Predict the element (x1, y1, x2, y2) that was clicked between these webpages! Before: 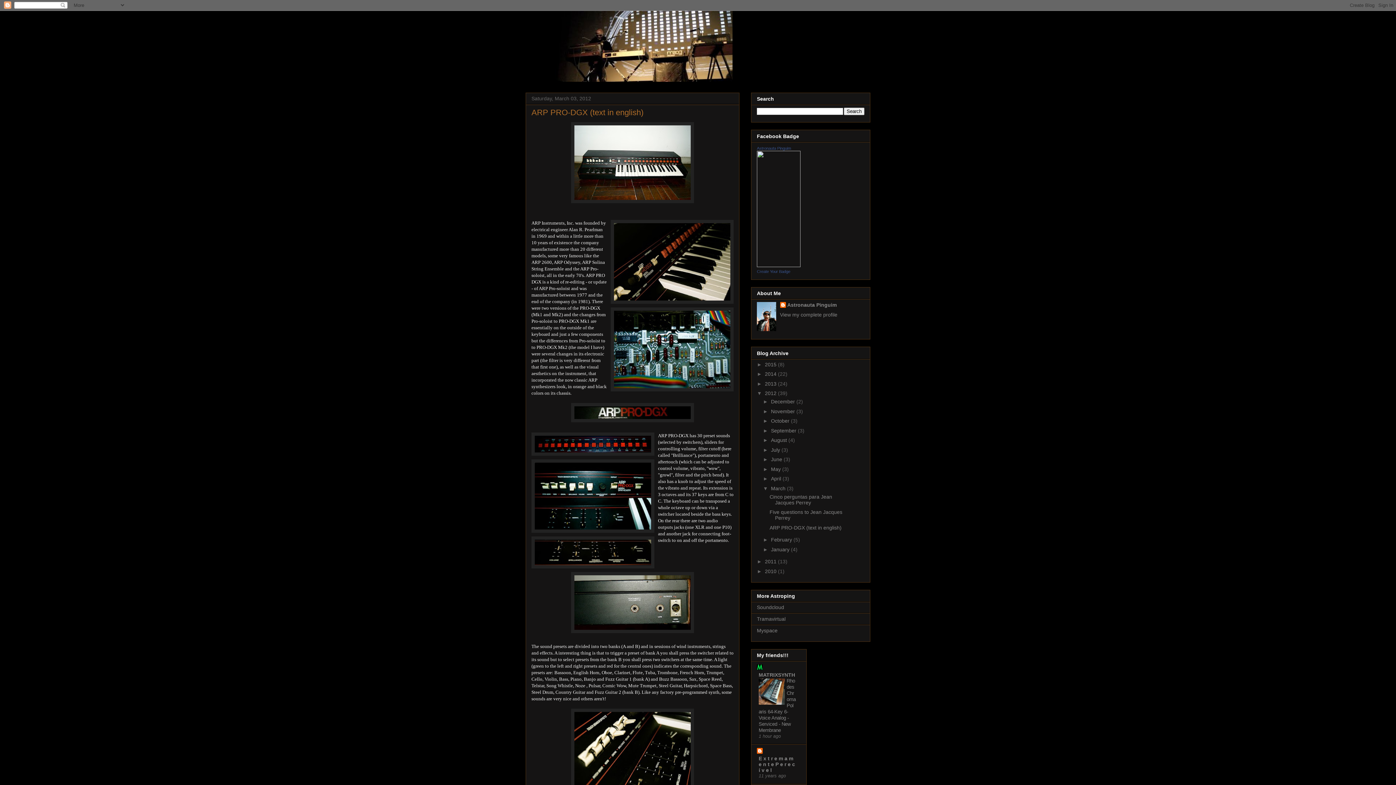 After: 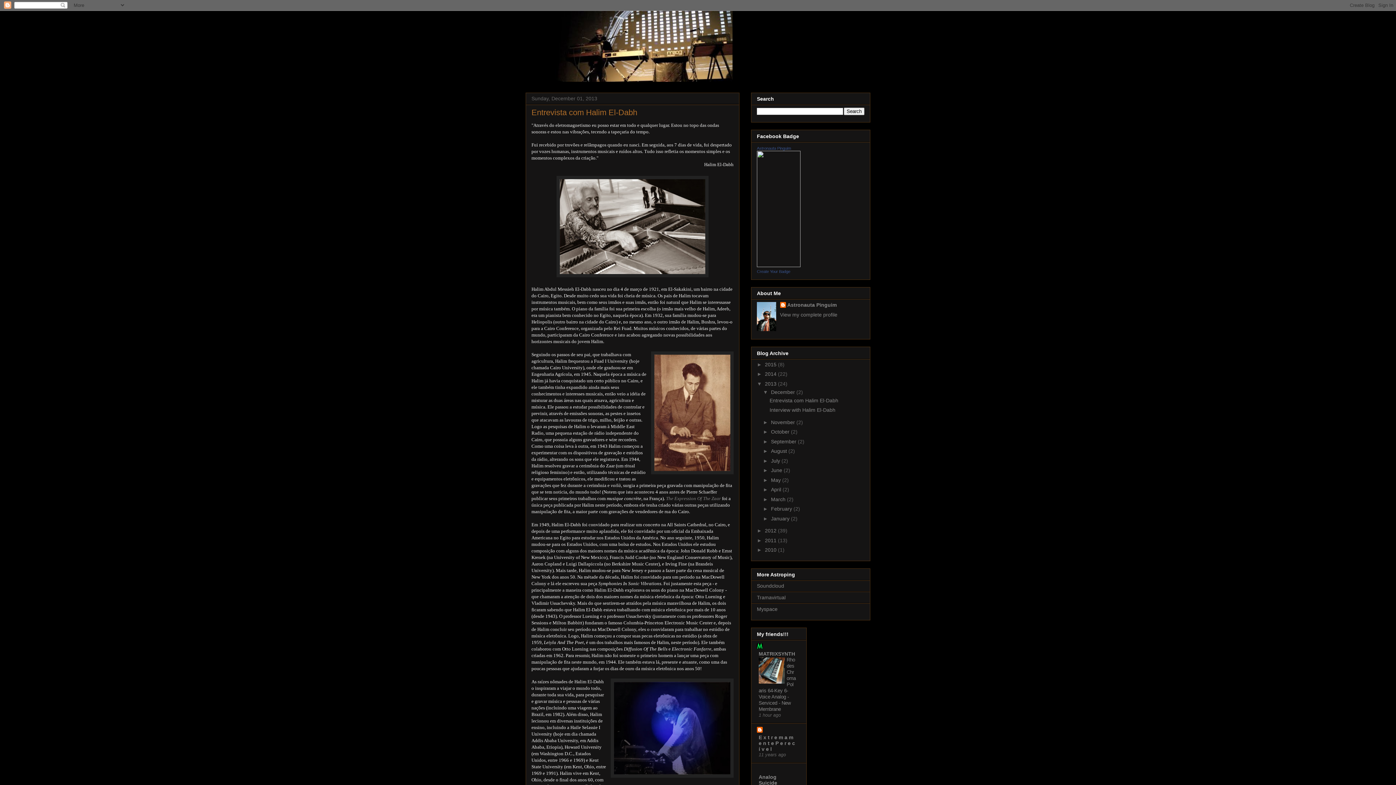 Action: label: 2013  bbox: (765, 380, 778, 386)